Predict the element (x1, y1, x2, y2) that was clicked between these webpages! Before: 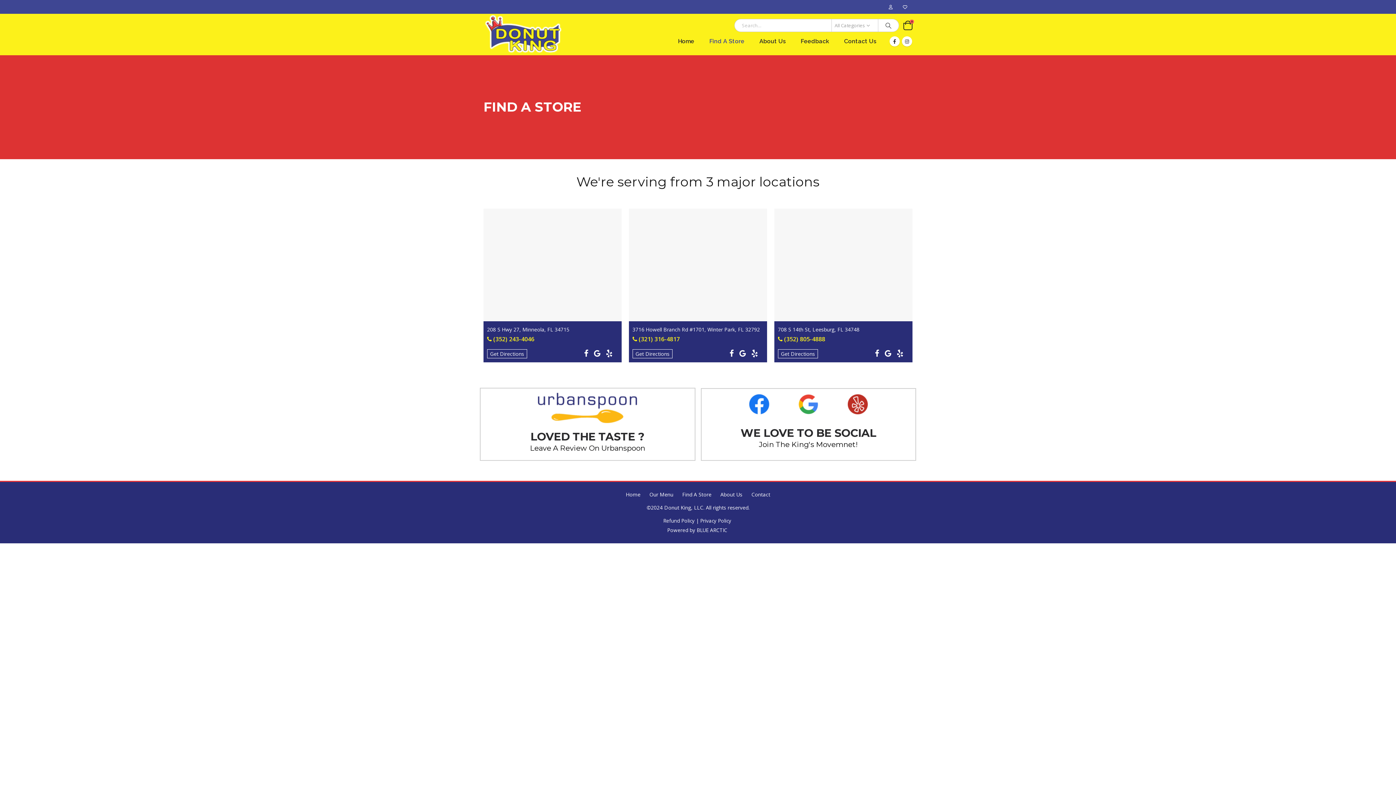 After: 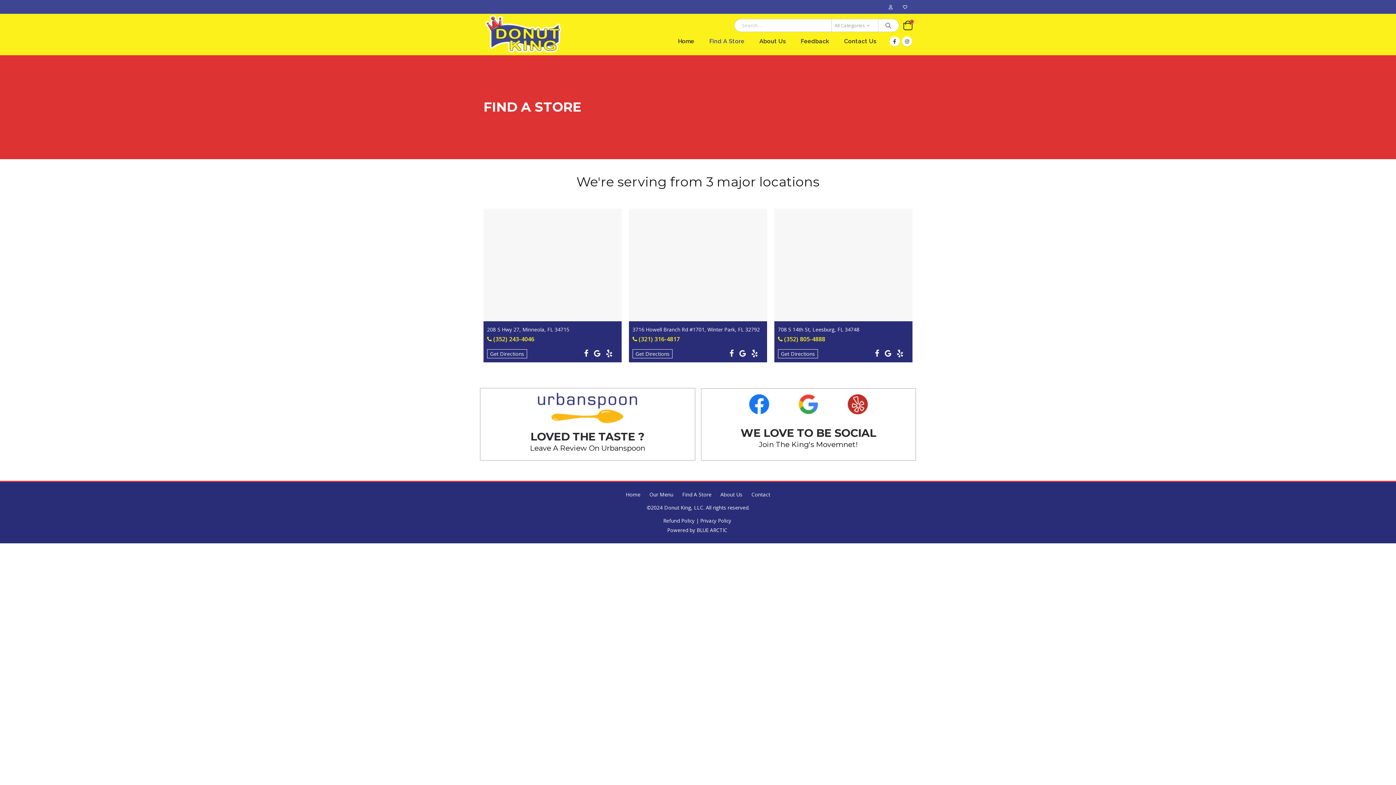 Action: label: Get Directions bbox: (632, 349, 672, 358)